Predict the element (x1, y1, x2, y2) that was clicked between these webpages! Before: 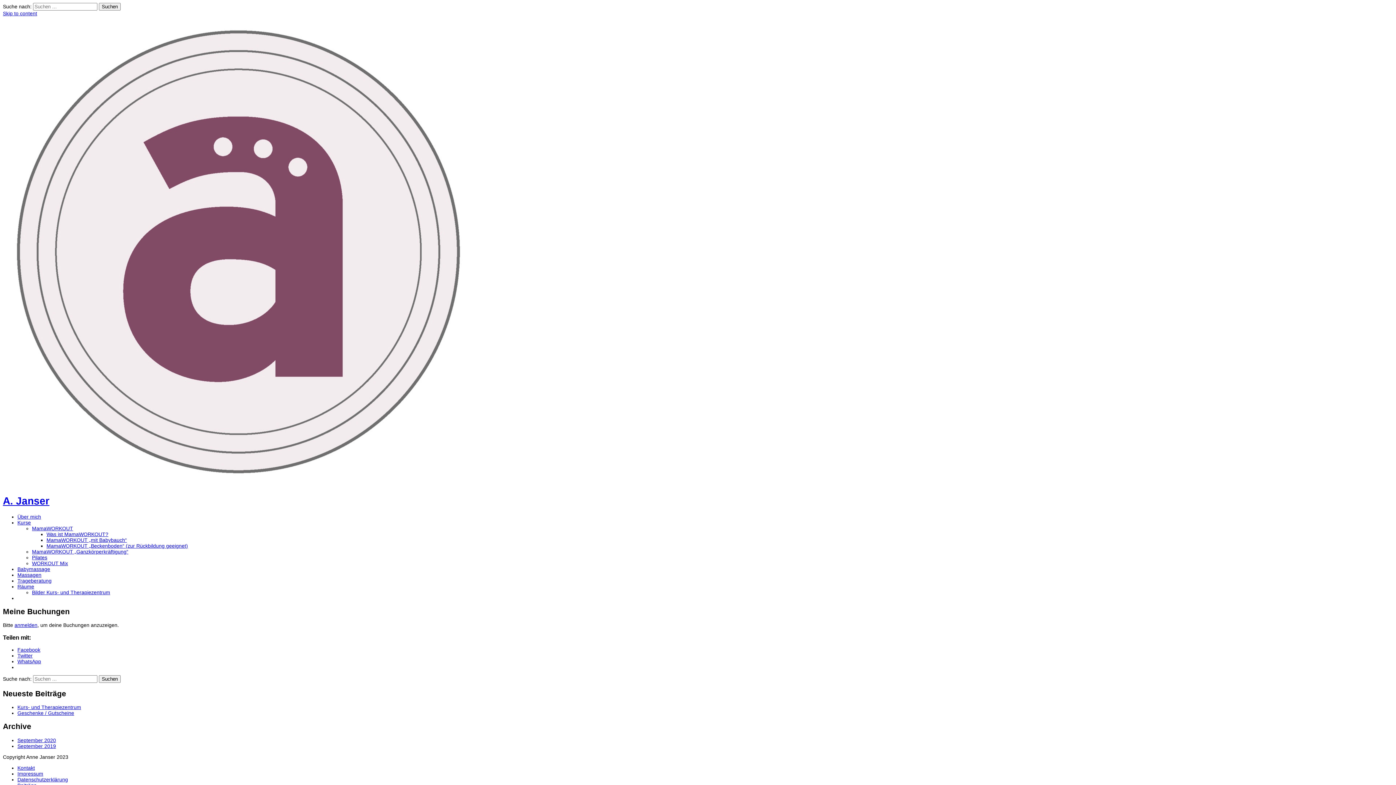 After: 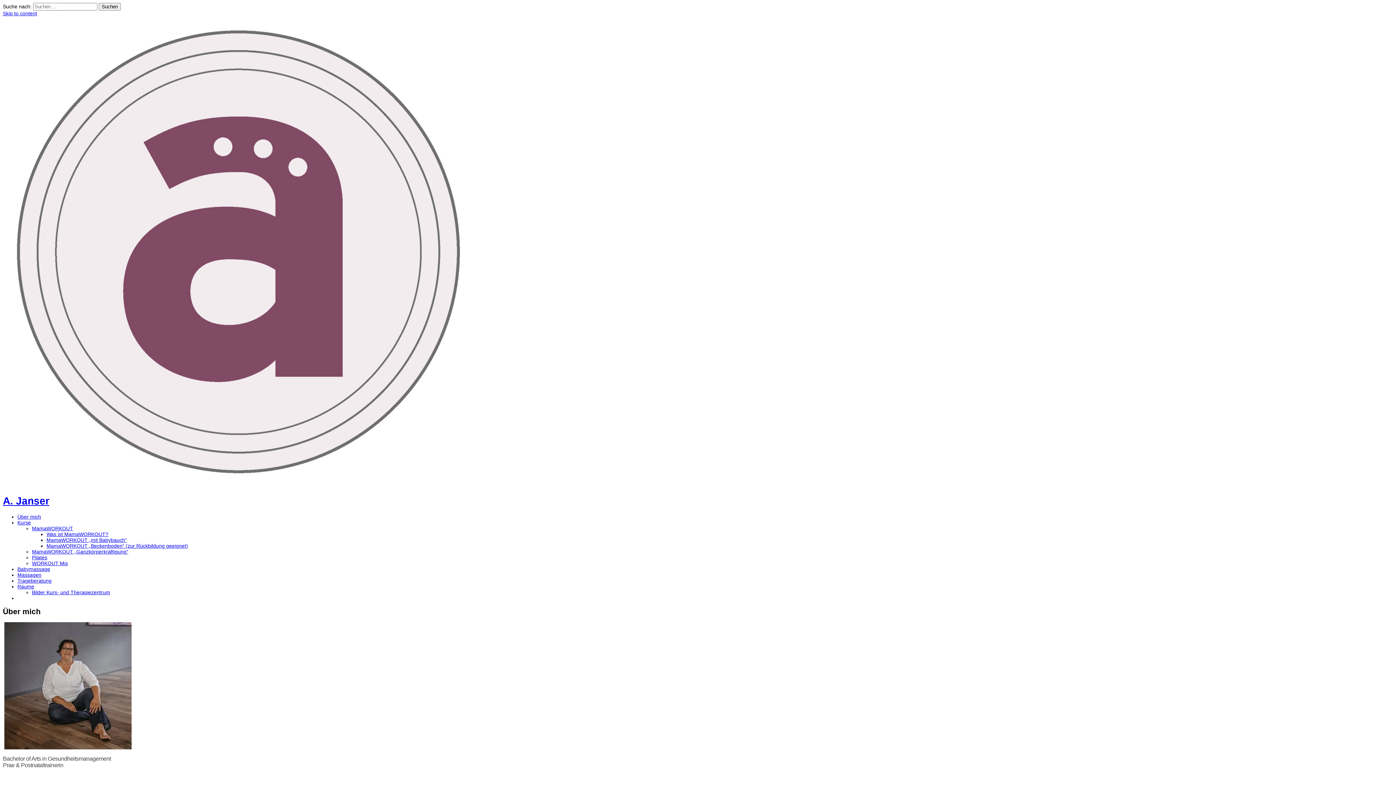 Action: label: Über mich bbox: (17, 514, 41, 519)